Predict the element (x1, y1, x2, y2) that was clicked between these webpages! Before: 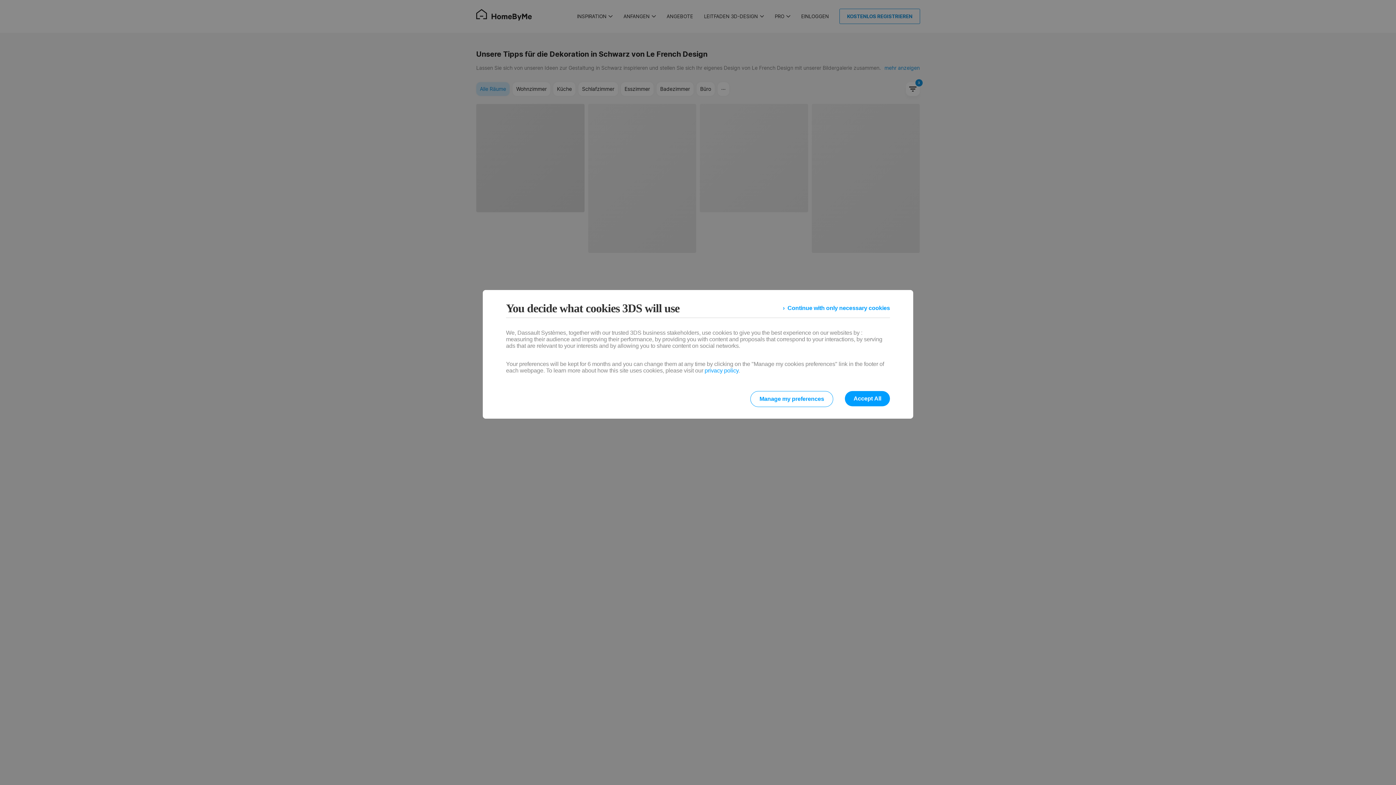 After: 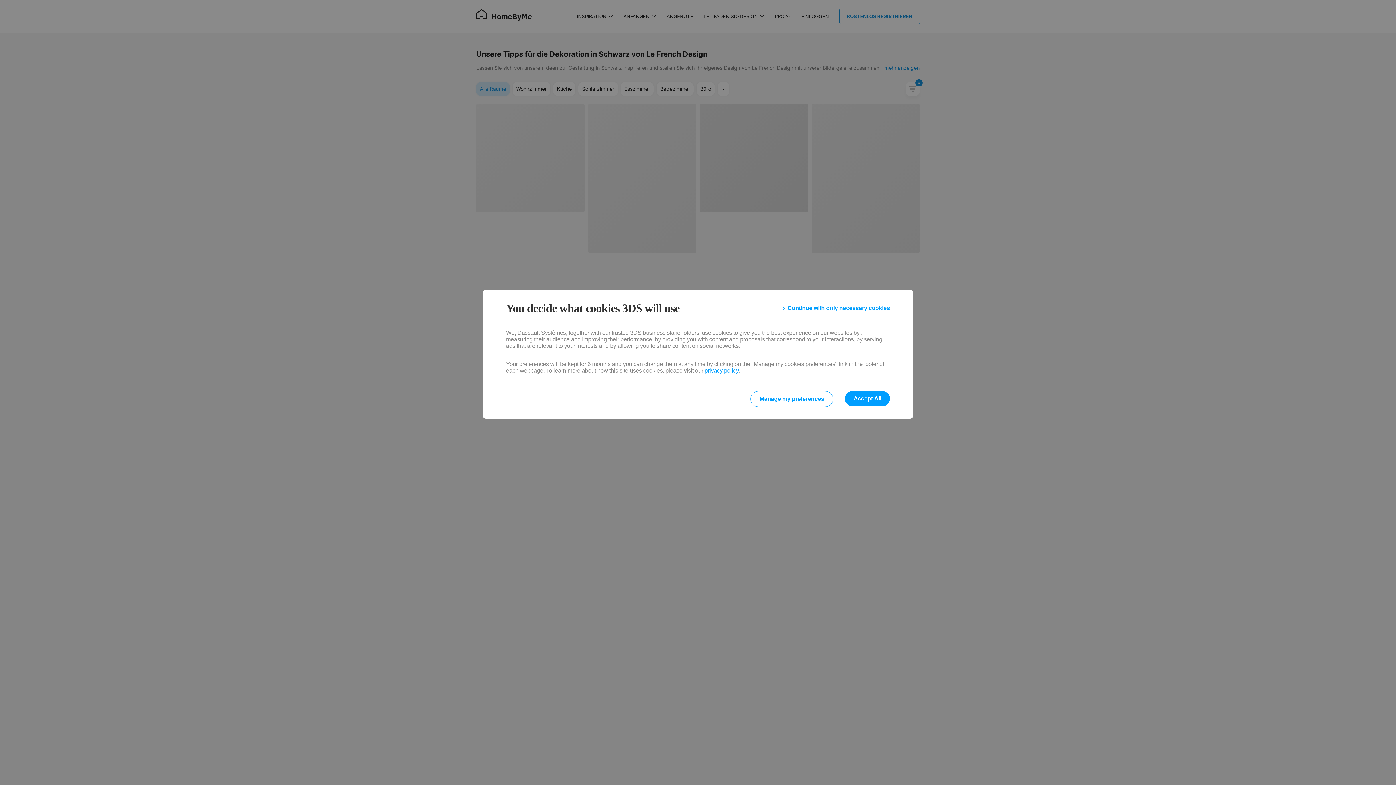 Action: label: privacy policy bbox: (704, 367, 738, 373)